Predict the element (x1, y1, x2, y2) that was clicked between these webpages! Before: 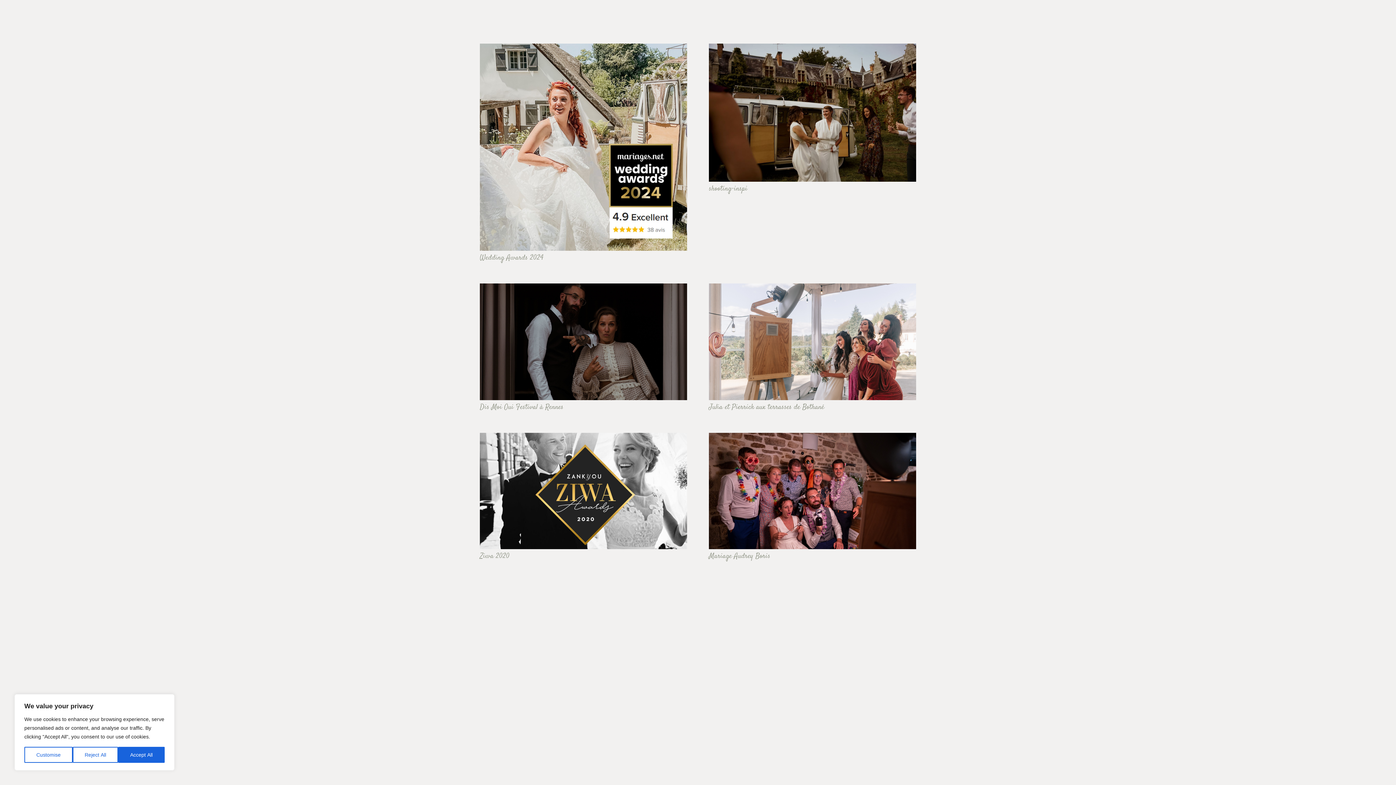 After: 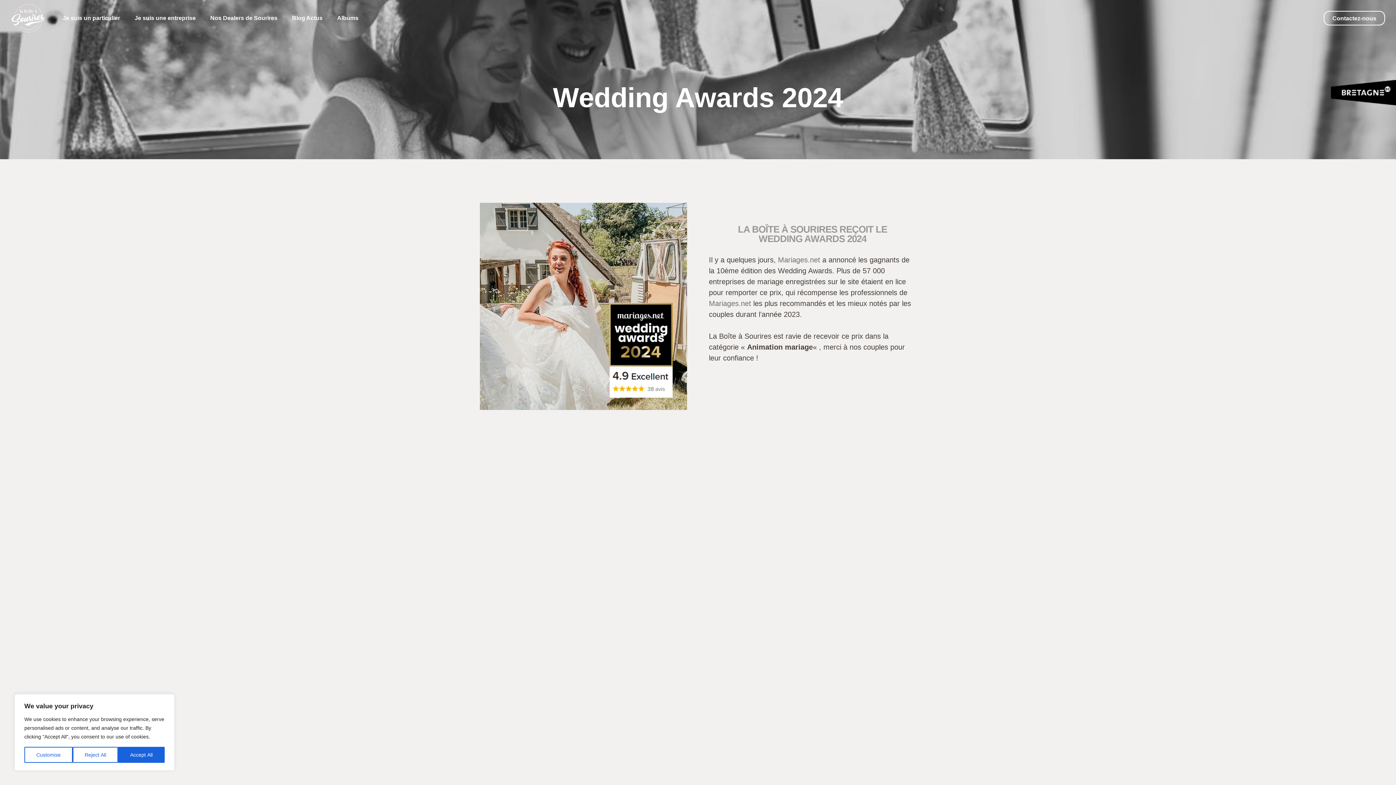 Action: bbox: (480, 45, 687, 53) label: Wedding Awards 2024